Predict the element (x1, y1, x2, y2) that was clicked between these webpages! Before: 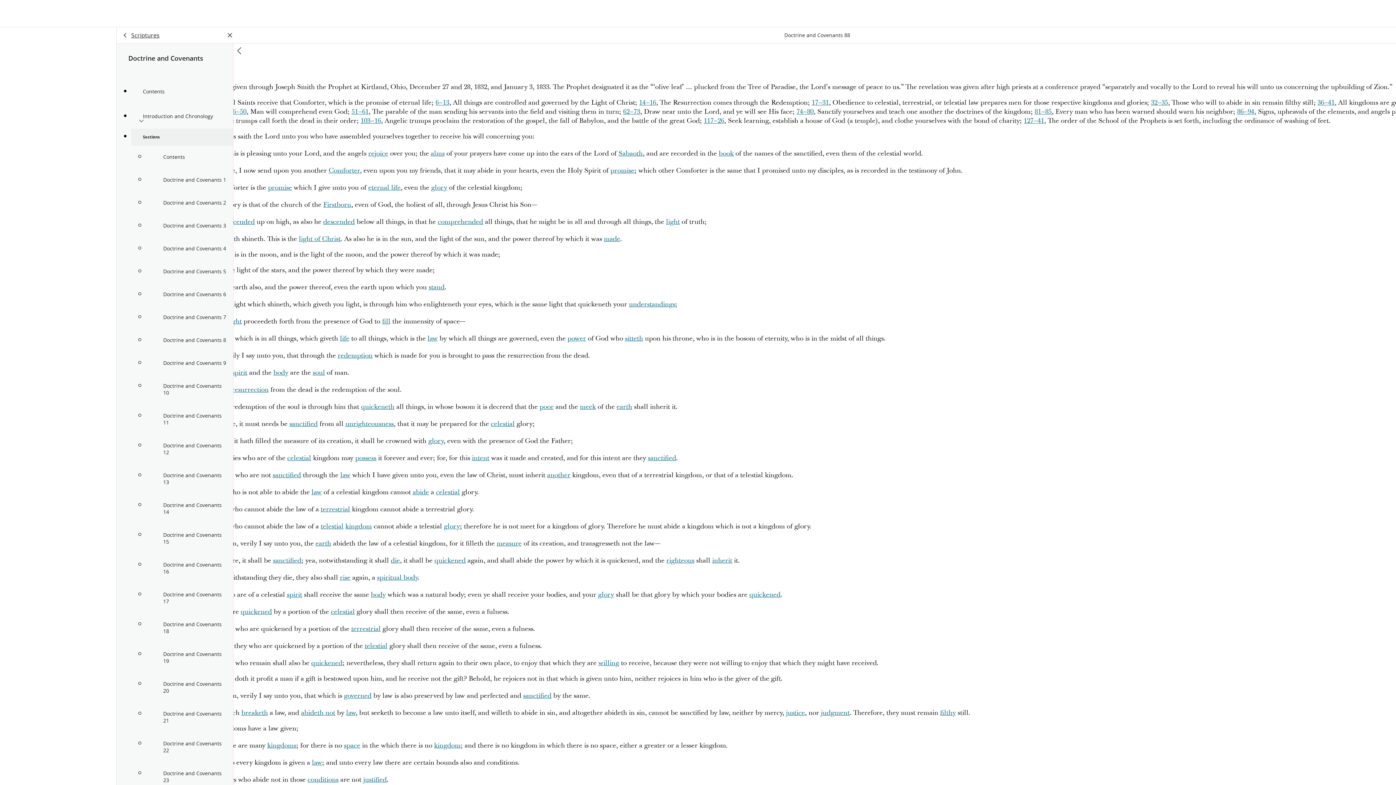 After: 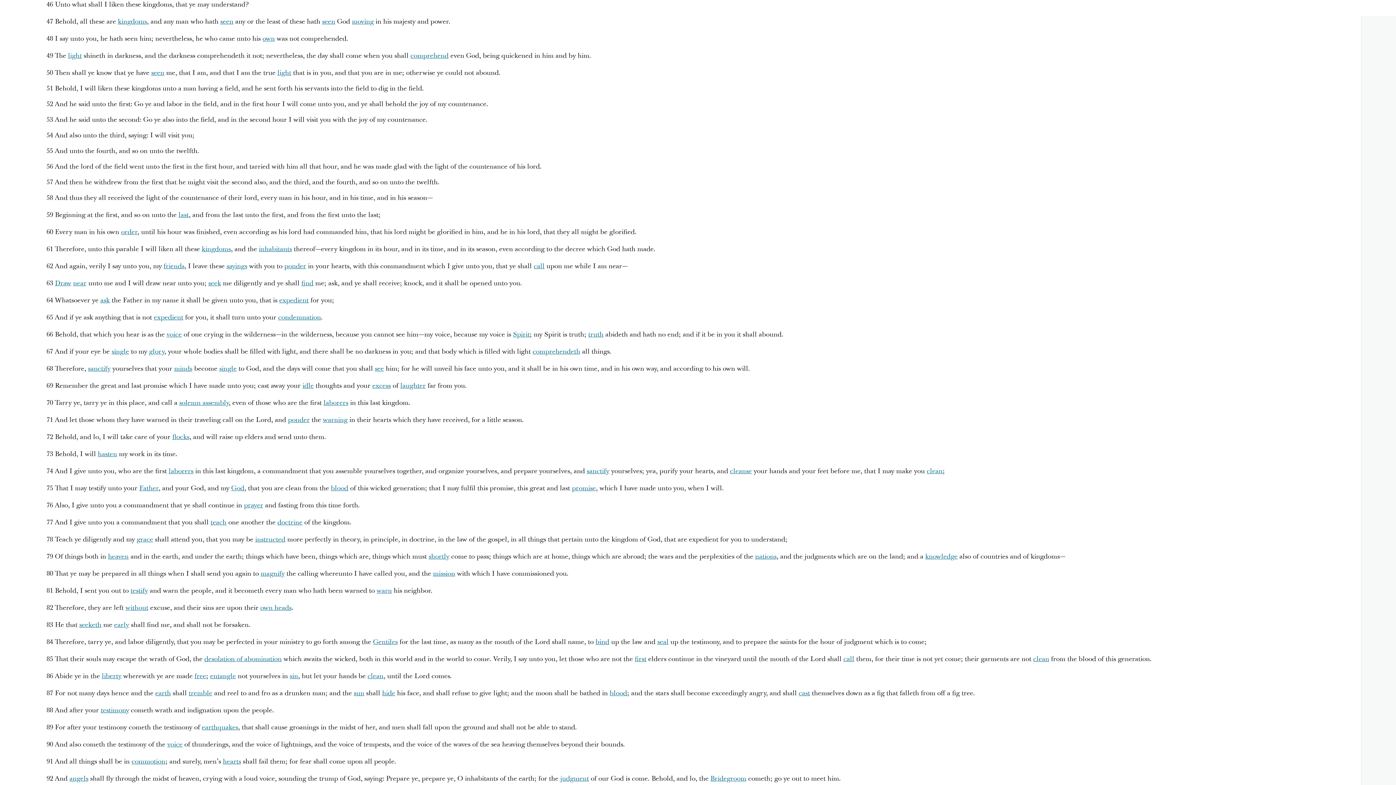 Action: label: 46–50 bbox: (229, 107, 246, 116)